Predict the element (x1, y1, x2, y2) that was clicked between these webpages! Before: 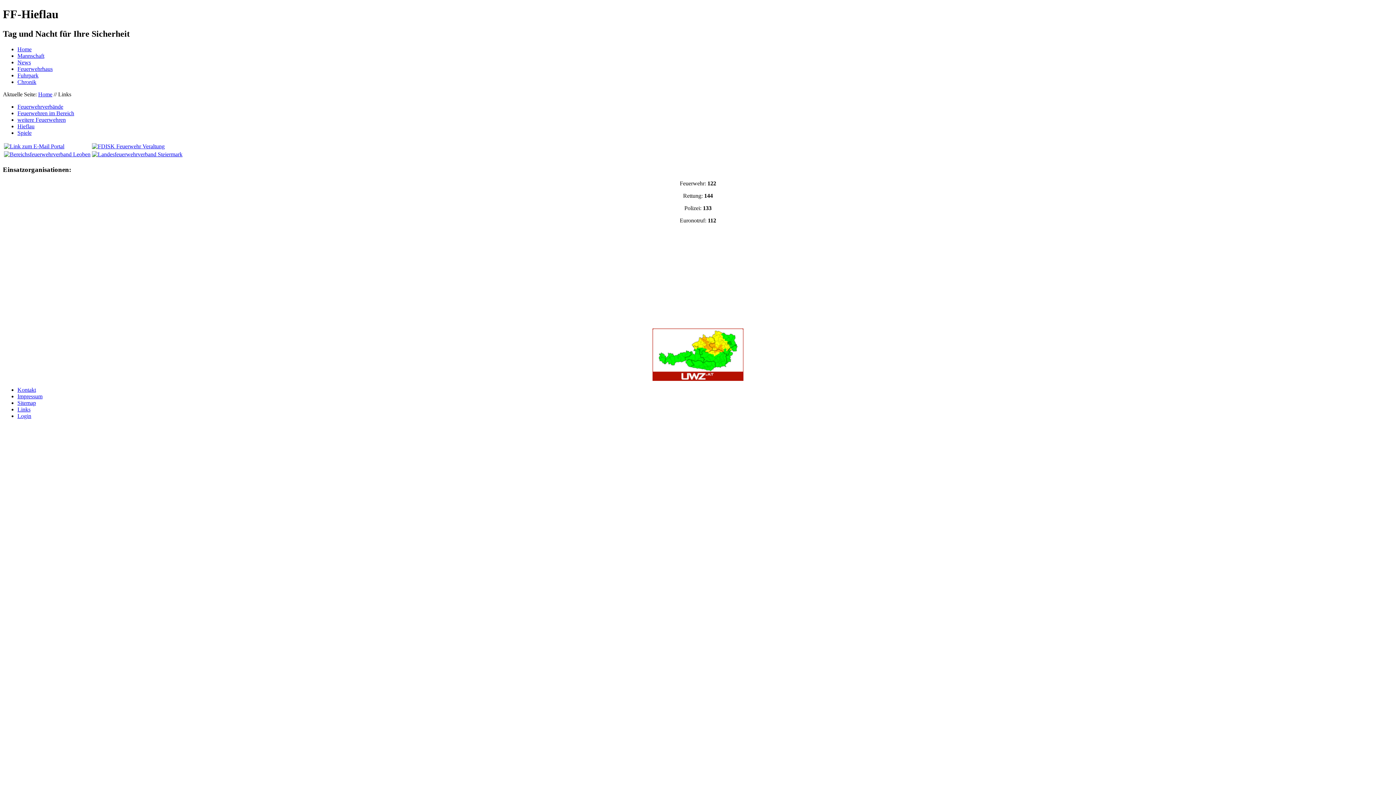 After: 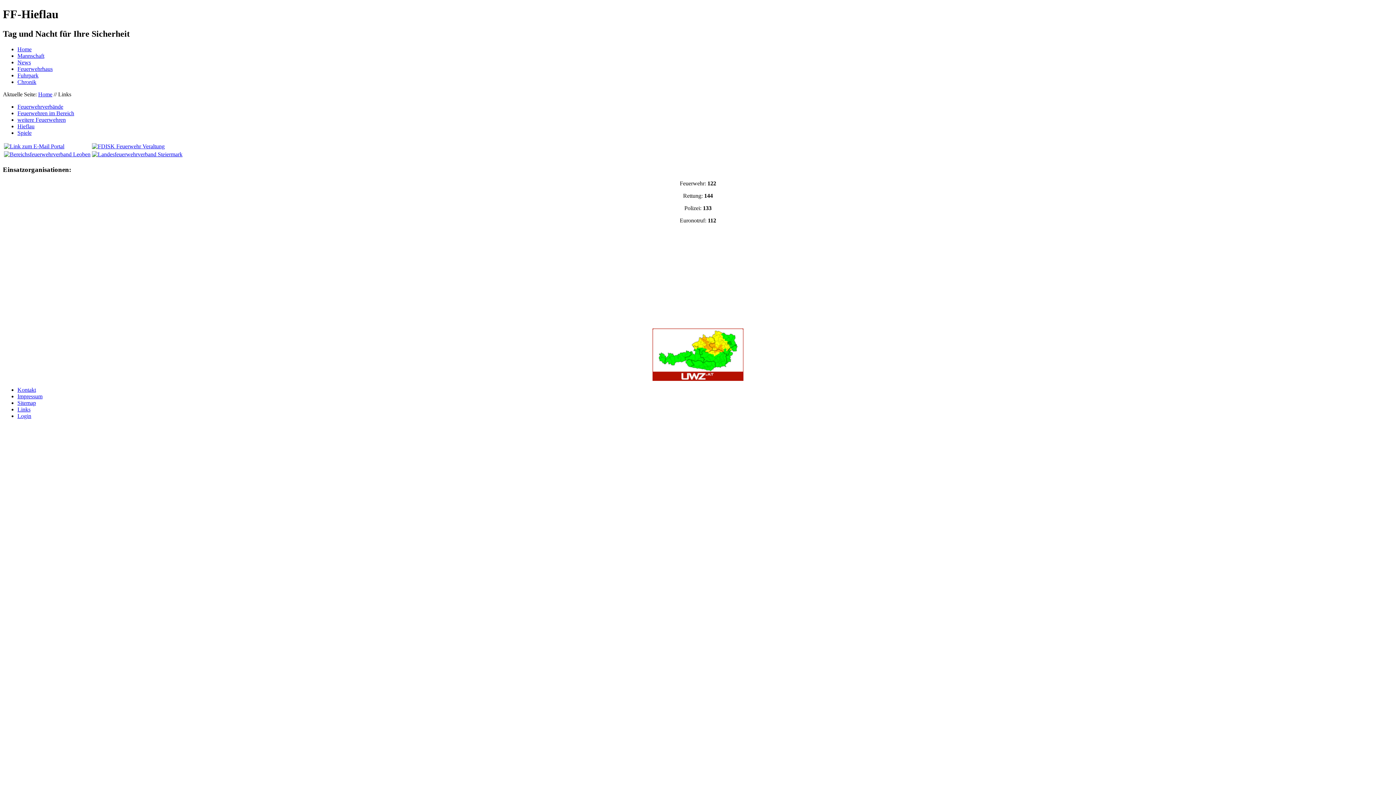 Action: bbox: (4, 151, 90, 157)